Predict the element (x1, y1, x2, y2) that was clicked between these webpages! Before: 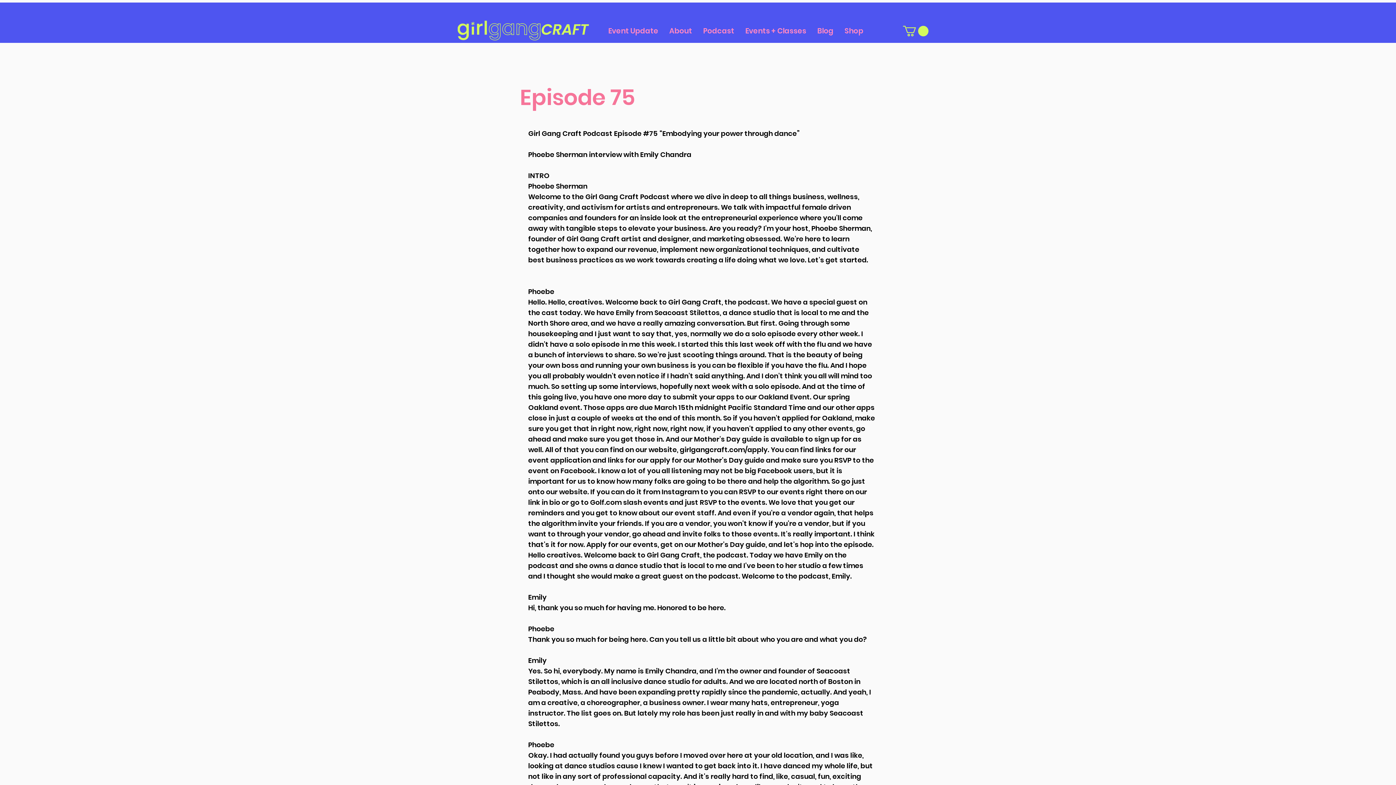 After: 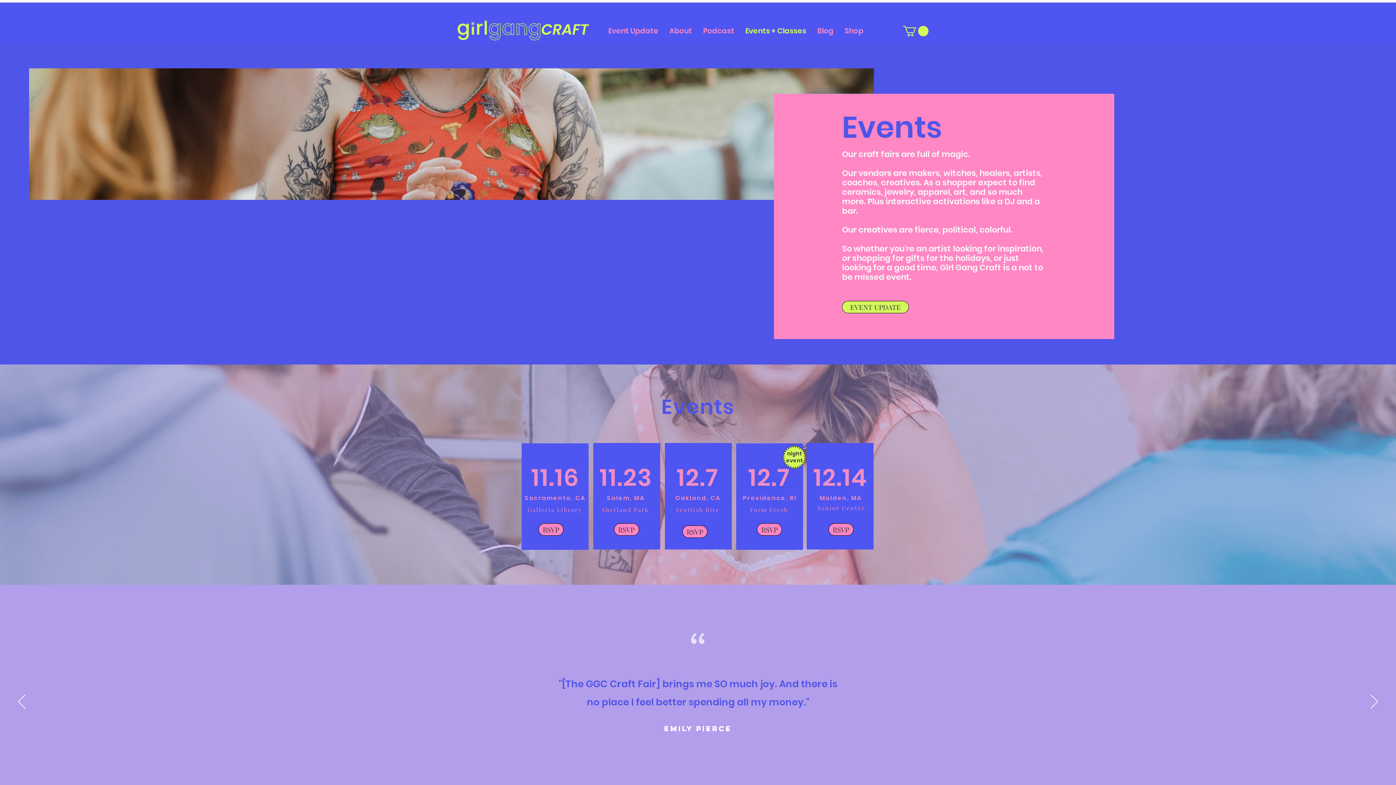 Action: bbox: (740, 25, 812, 36) label: Events + Classes